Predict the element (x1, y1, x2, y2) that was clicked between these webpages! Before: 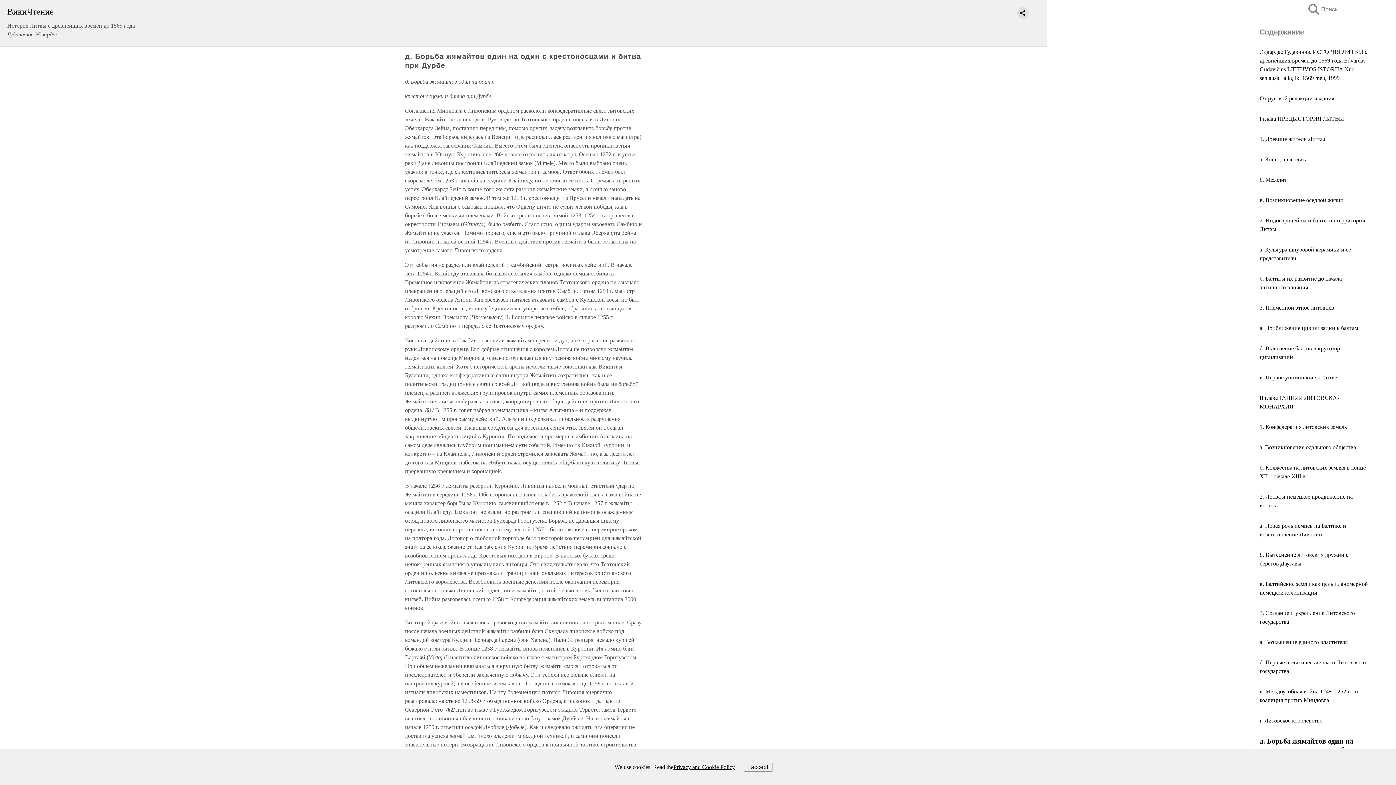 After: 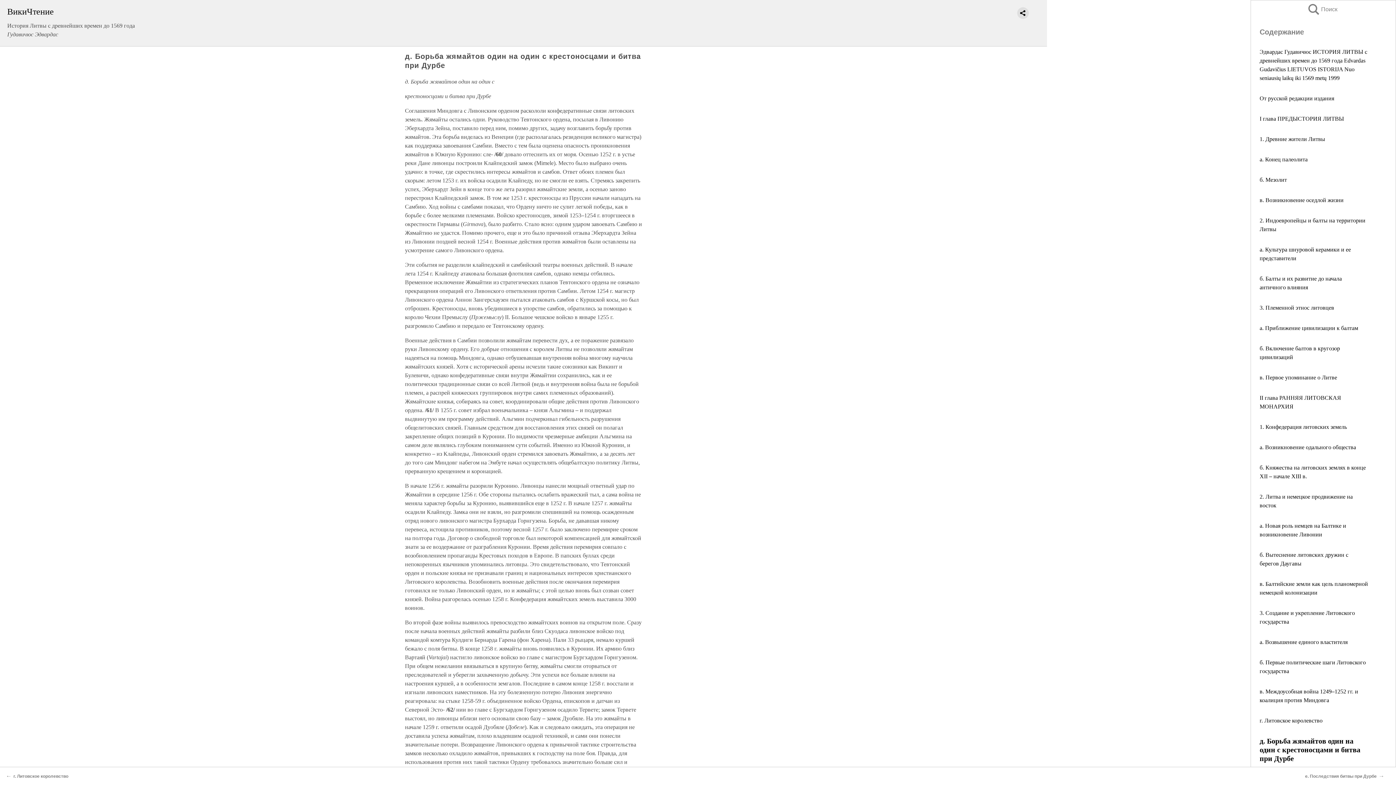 Action: bbox: (743, 763, 772, 771) label: I accept